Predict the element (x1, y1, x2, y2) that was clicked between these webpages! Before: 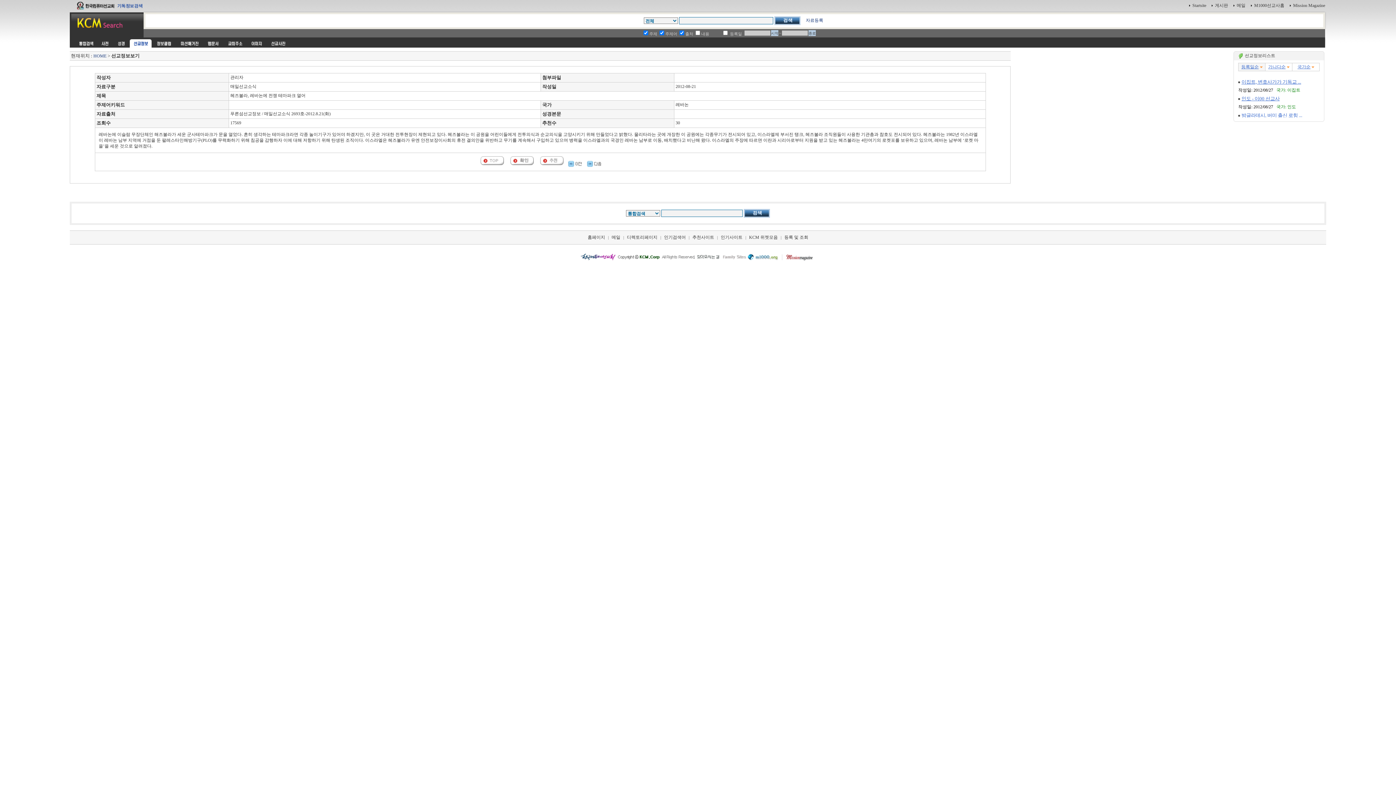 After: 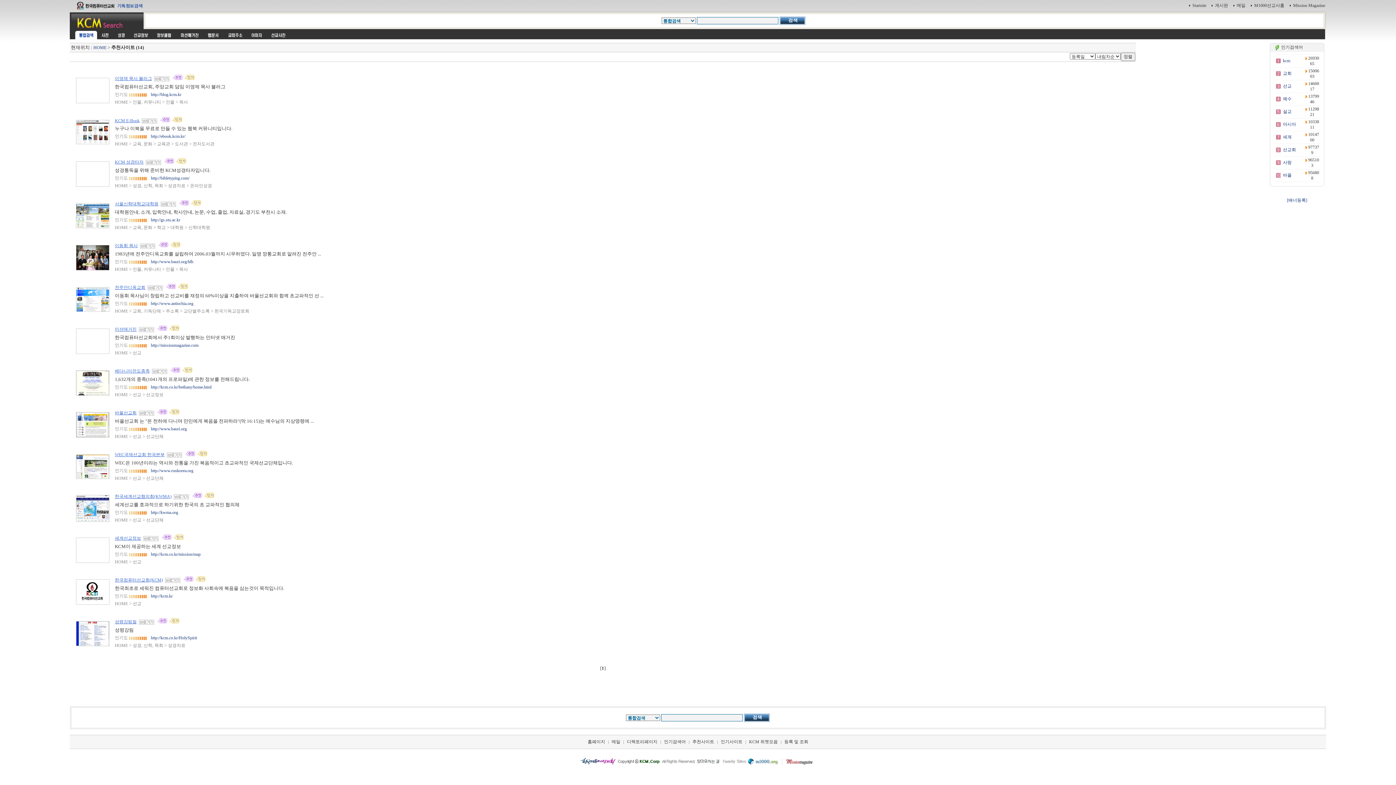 Action: bbox: (692, 234, 714, 240) label: 추천사이트